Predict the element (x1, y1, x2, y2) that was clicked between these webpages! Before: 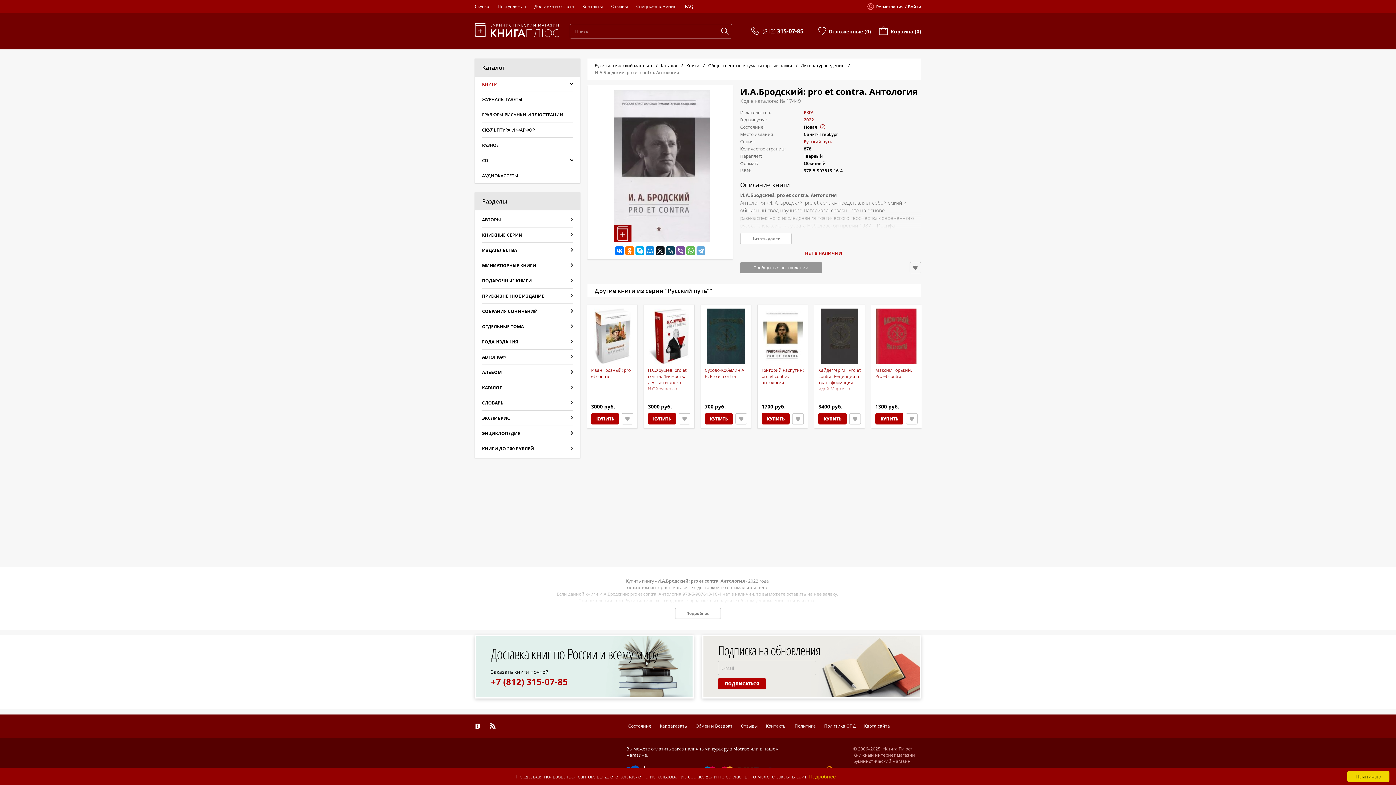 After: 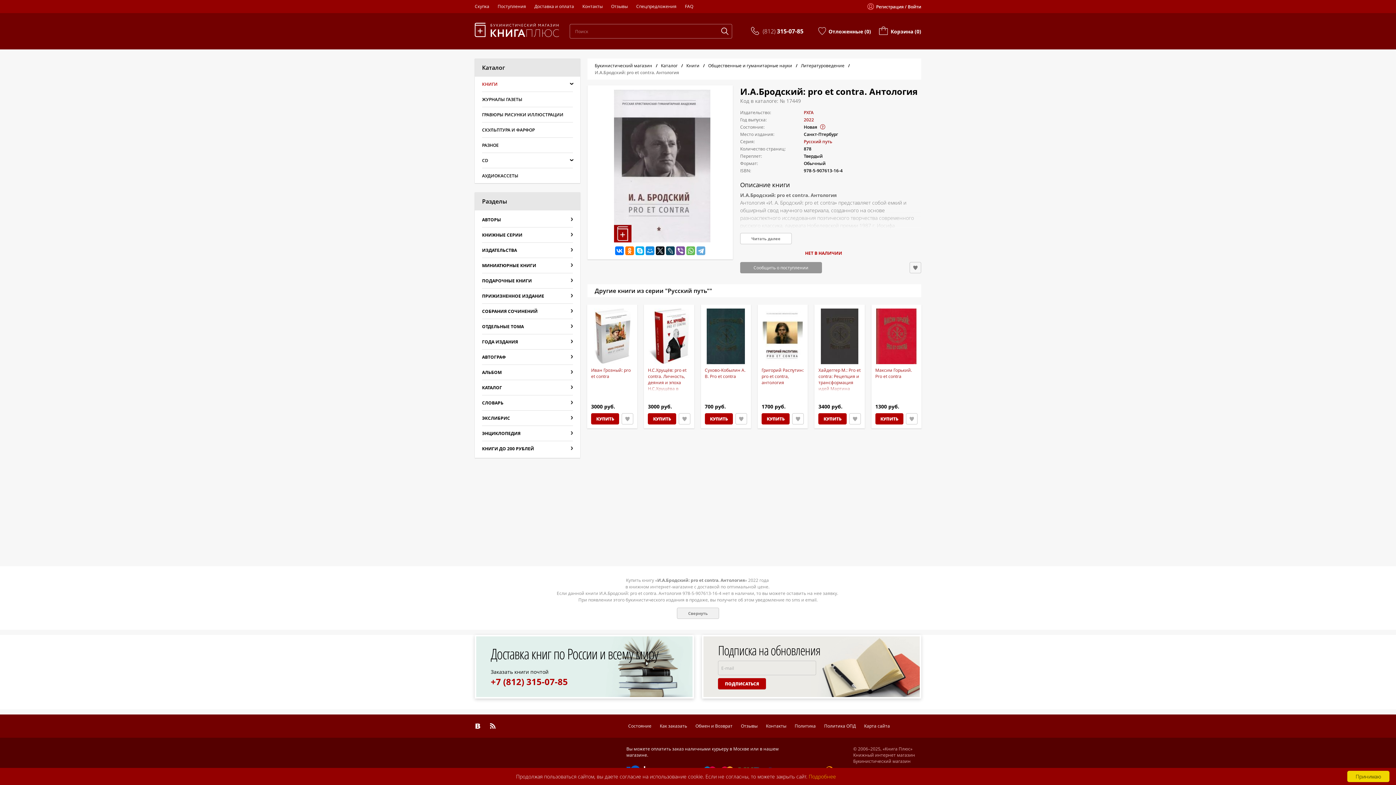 Action: bbox: (675, 608, 721, 619) label: Подробнее